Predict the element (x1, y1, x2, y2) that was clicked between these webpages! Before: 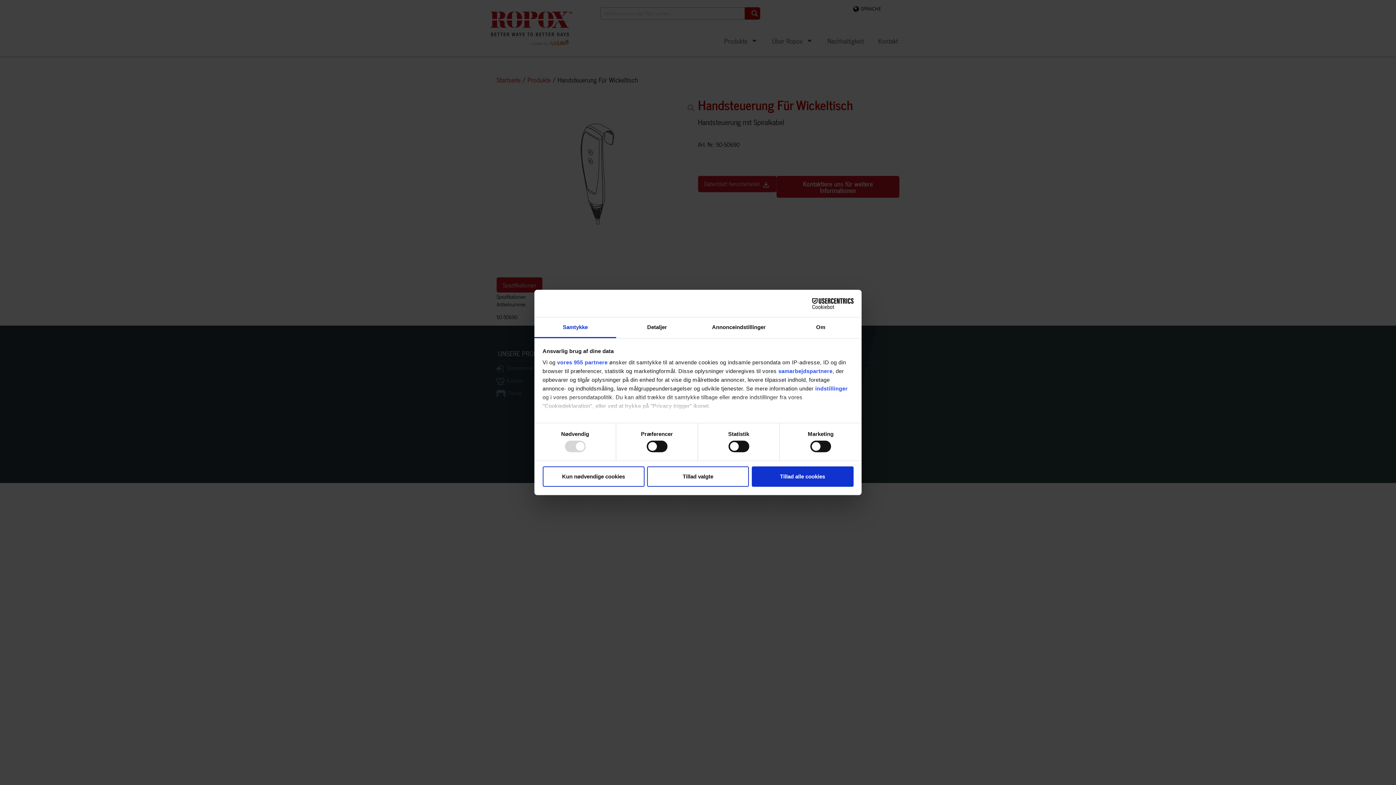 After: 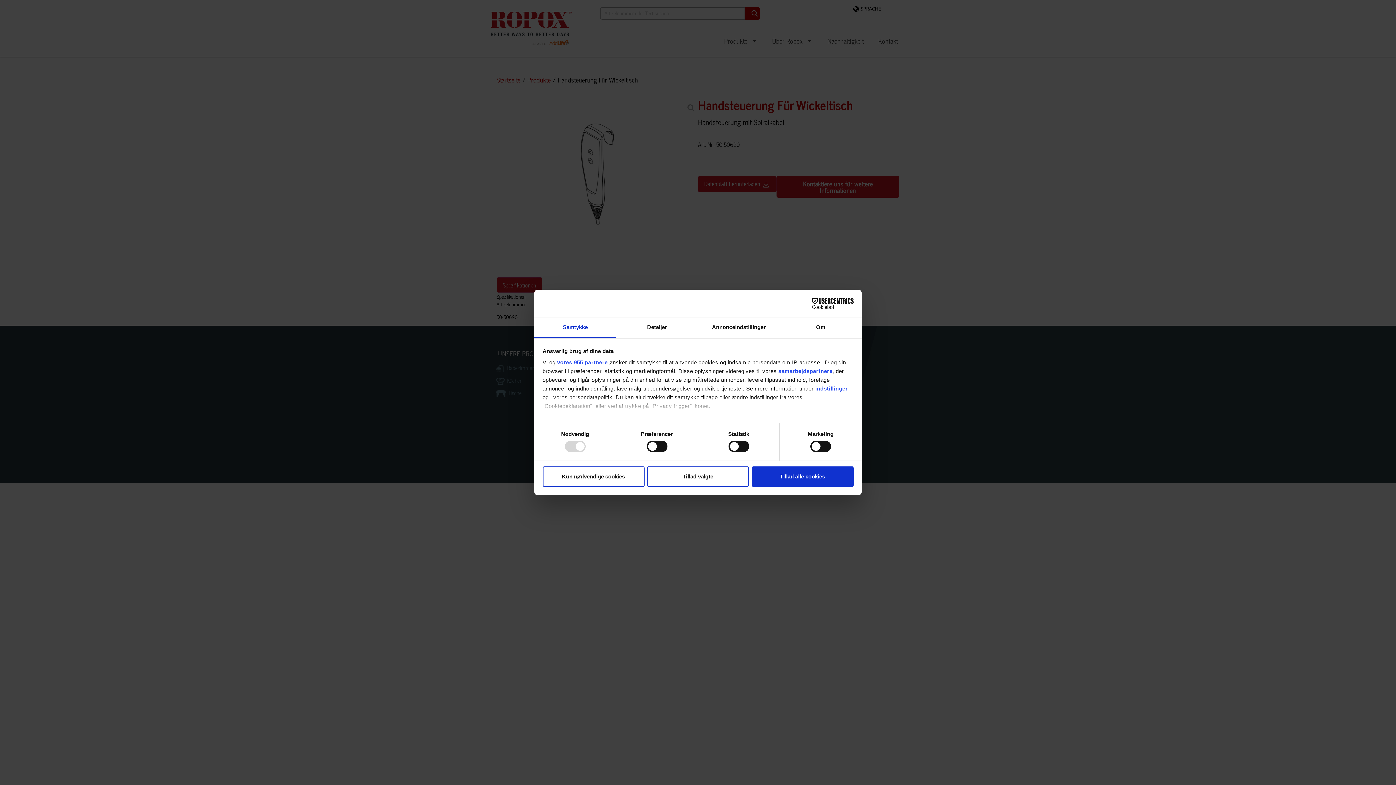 Action: bbox: (790, 298, 853, 309) label: Usercentrics Cookiebot - opens in a new window